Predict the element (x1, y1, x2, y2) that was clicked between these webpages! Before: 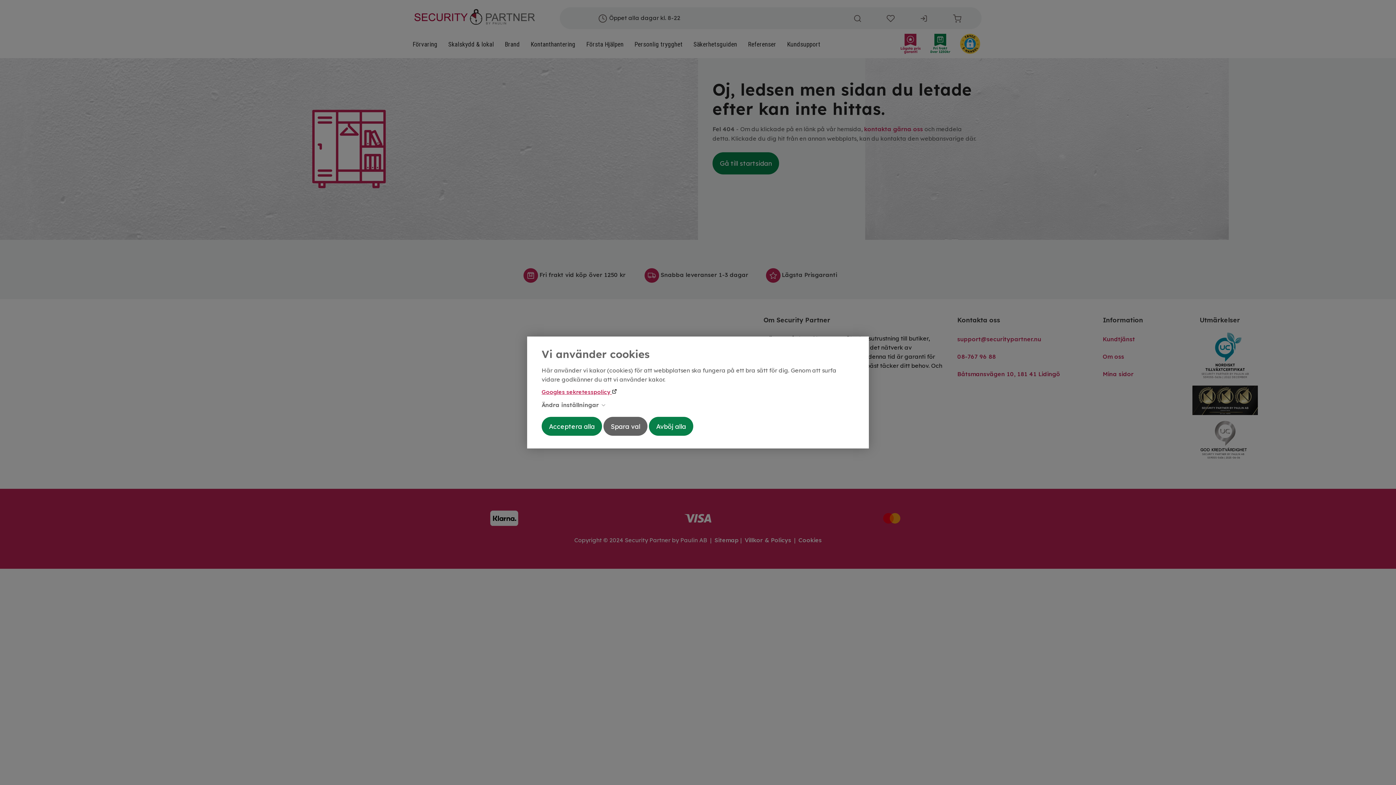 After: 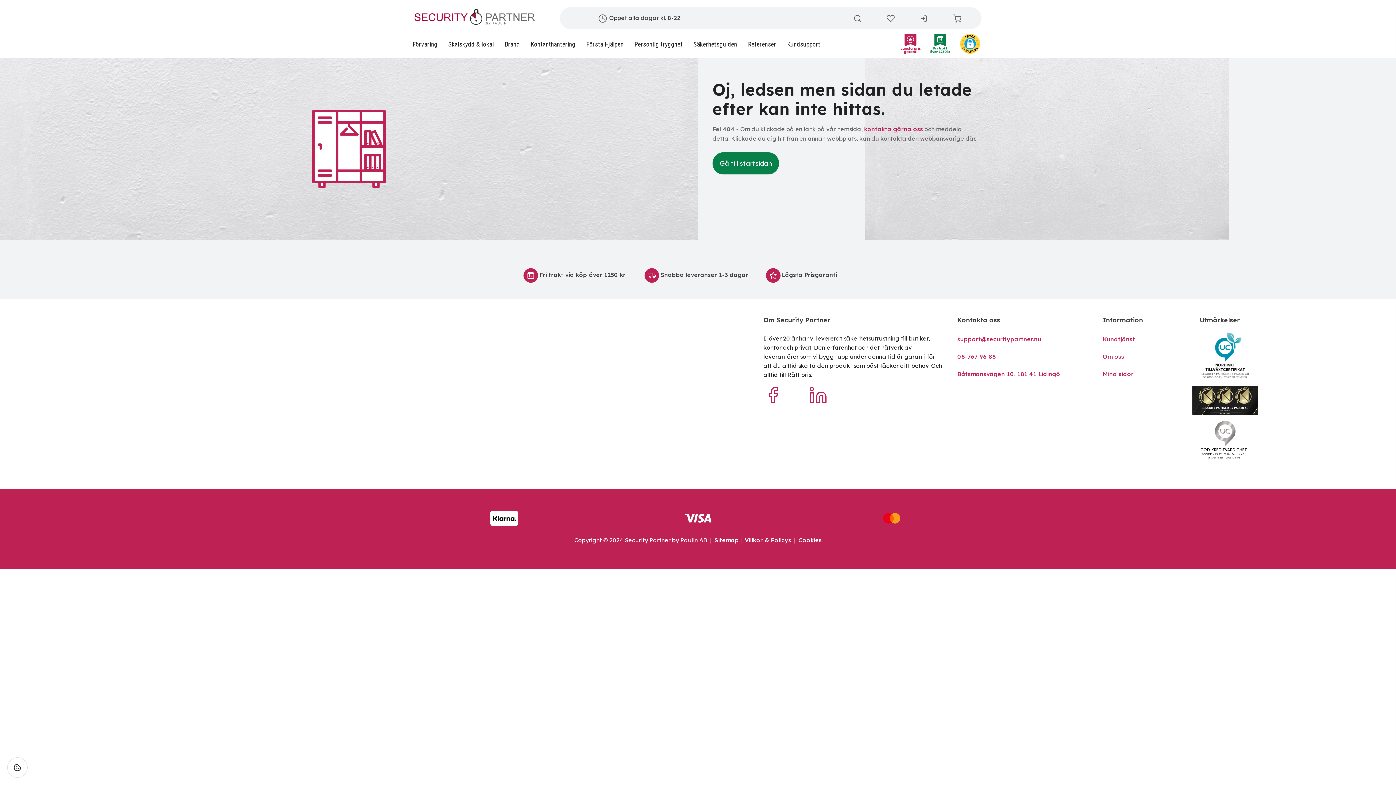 Action: label: Avböj alla bbox: (649, 417, 693, 436)